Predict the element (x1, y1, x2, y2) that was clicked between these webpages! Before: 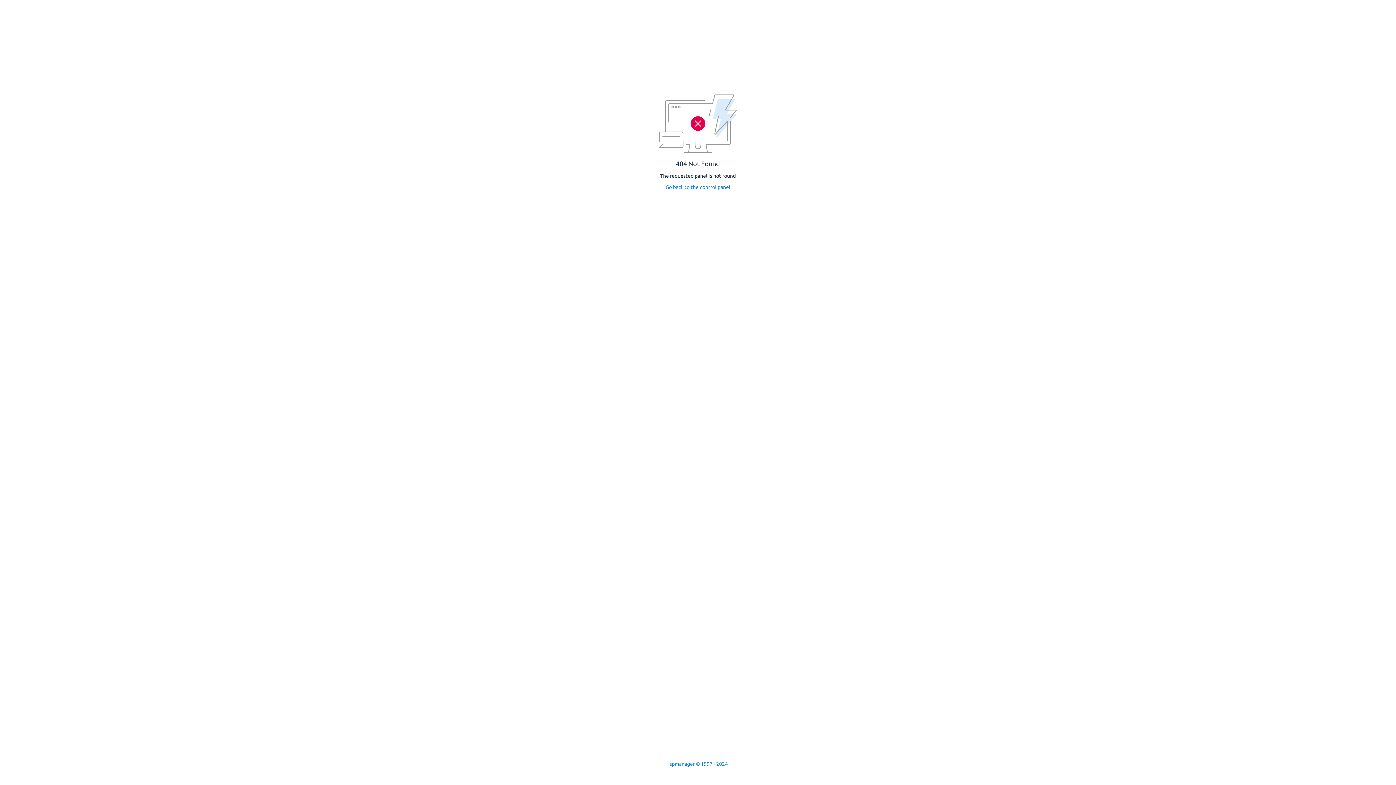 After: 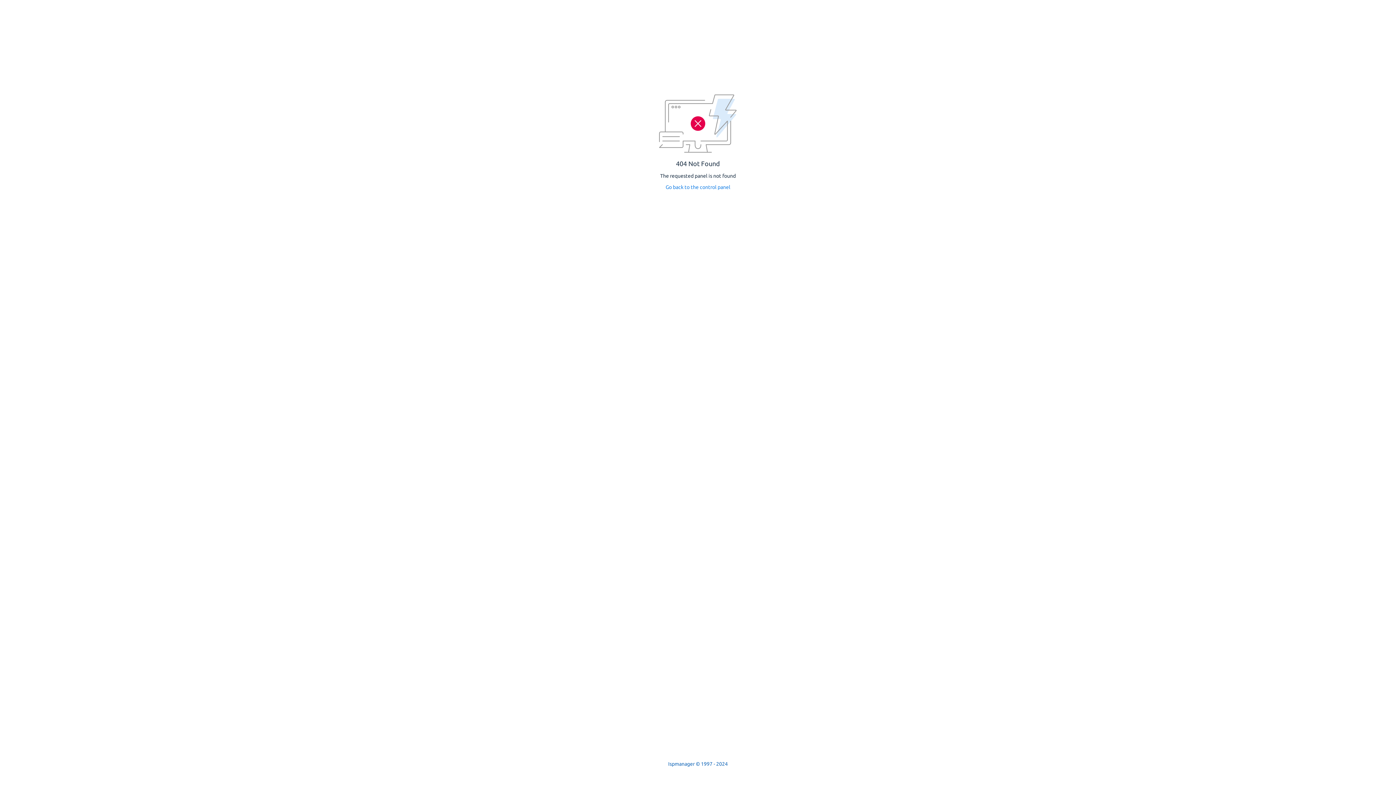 Action: label: Ispmanager © 1997 - 2024 bbox: (668, 761, 728, 767)